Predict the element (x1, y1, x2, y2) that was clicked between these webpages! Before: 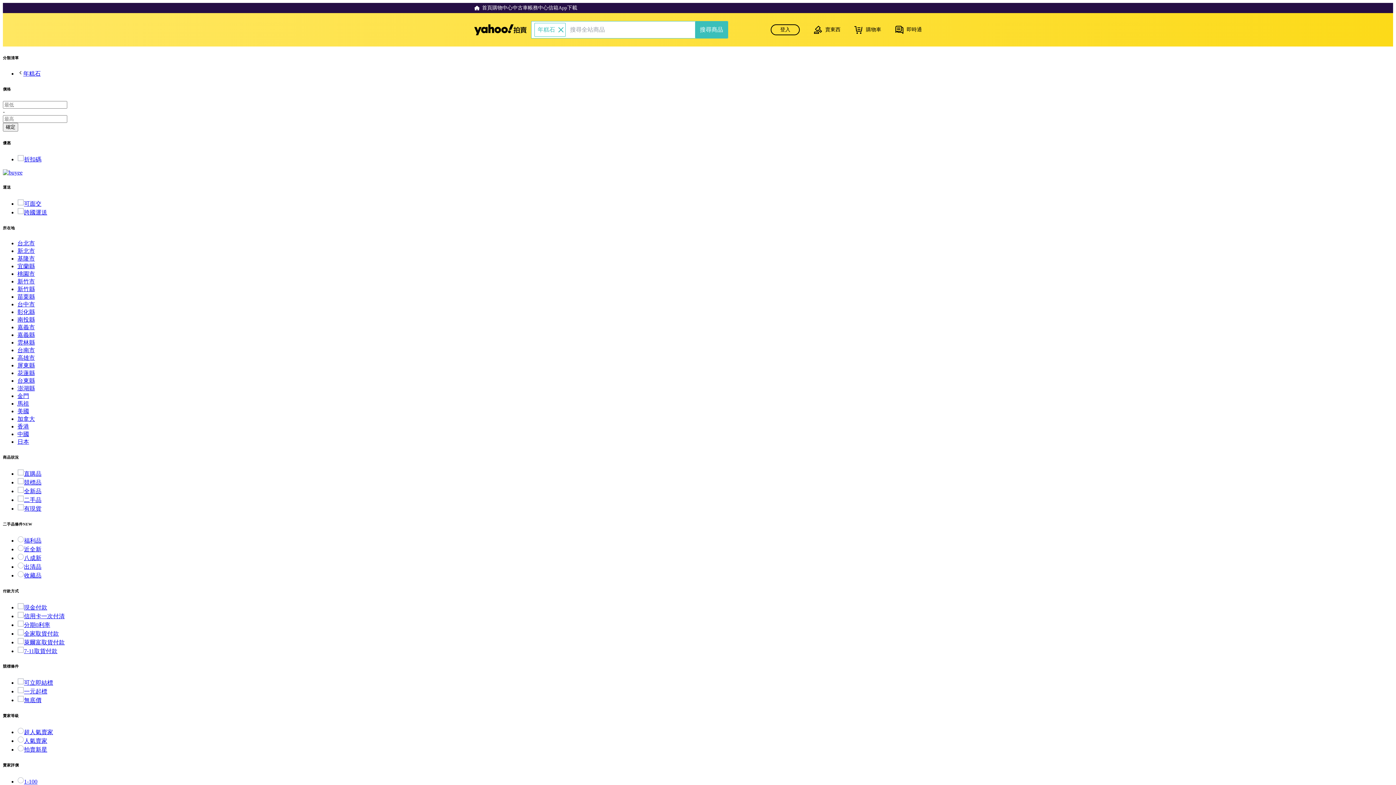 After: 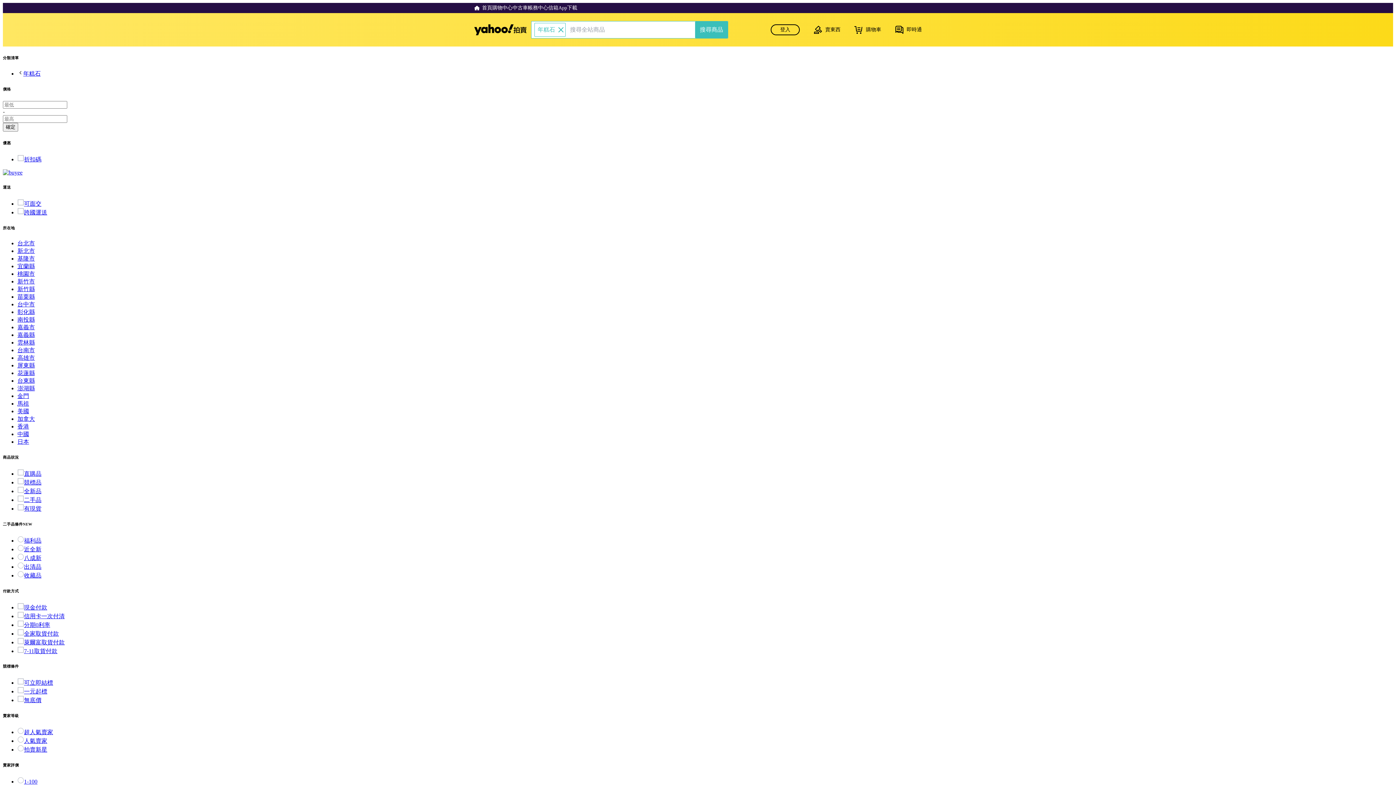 Action: bbox: (17, 270, 34, 276) label: 桃園市